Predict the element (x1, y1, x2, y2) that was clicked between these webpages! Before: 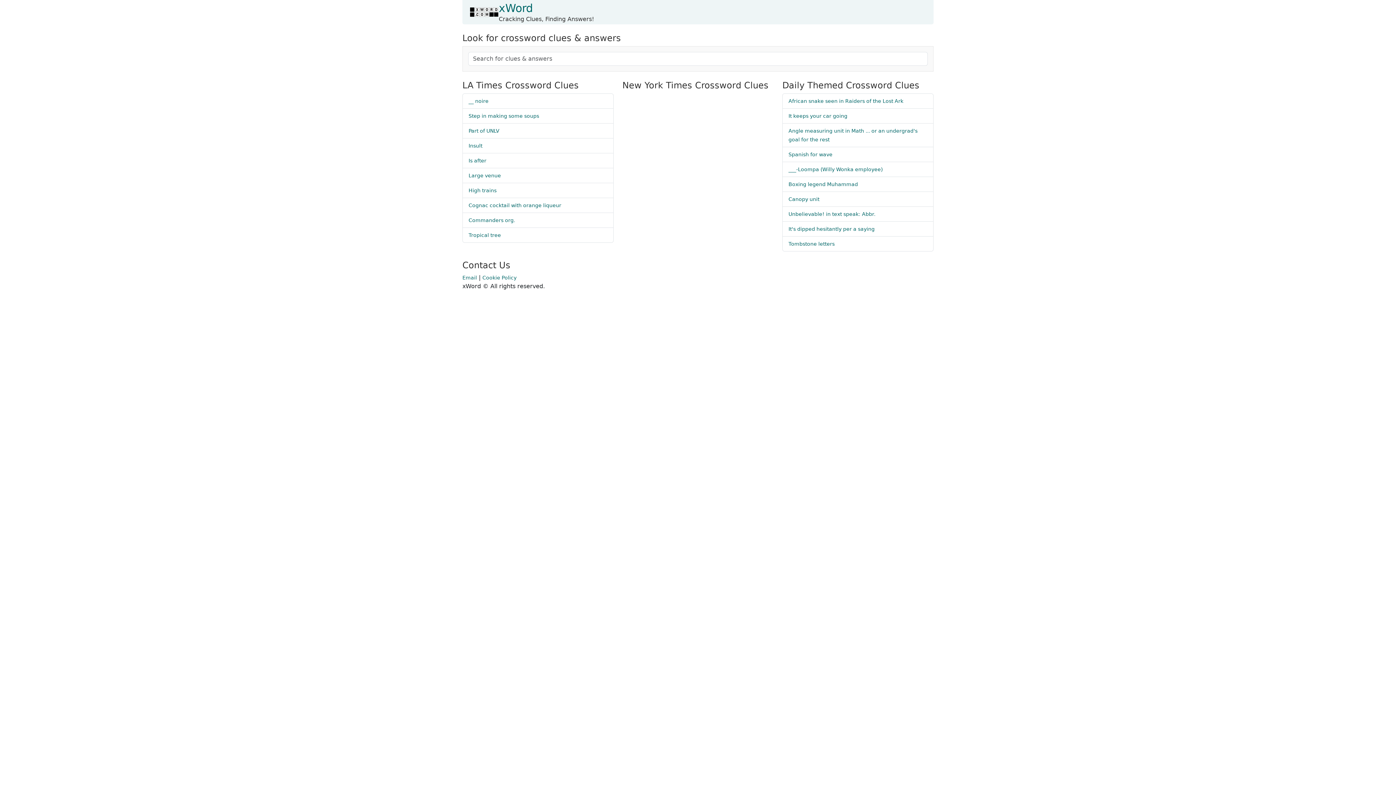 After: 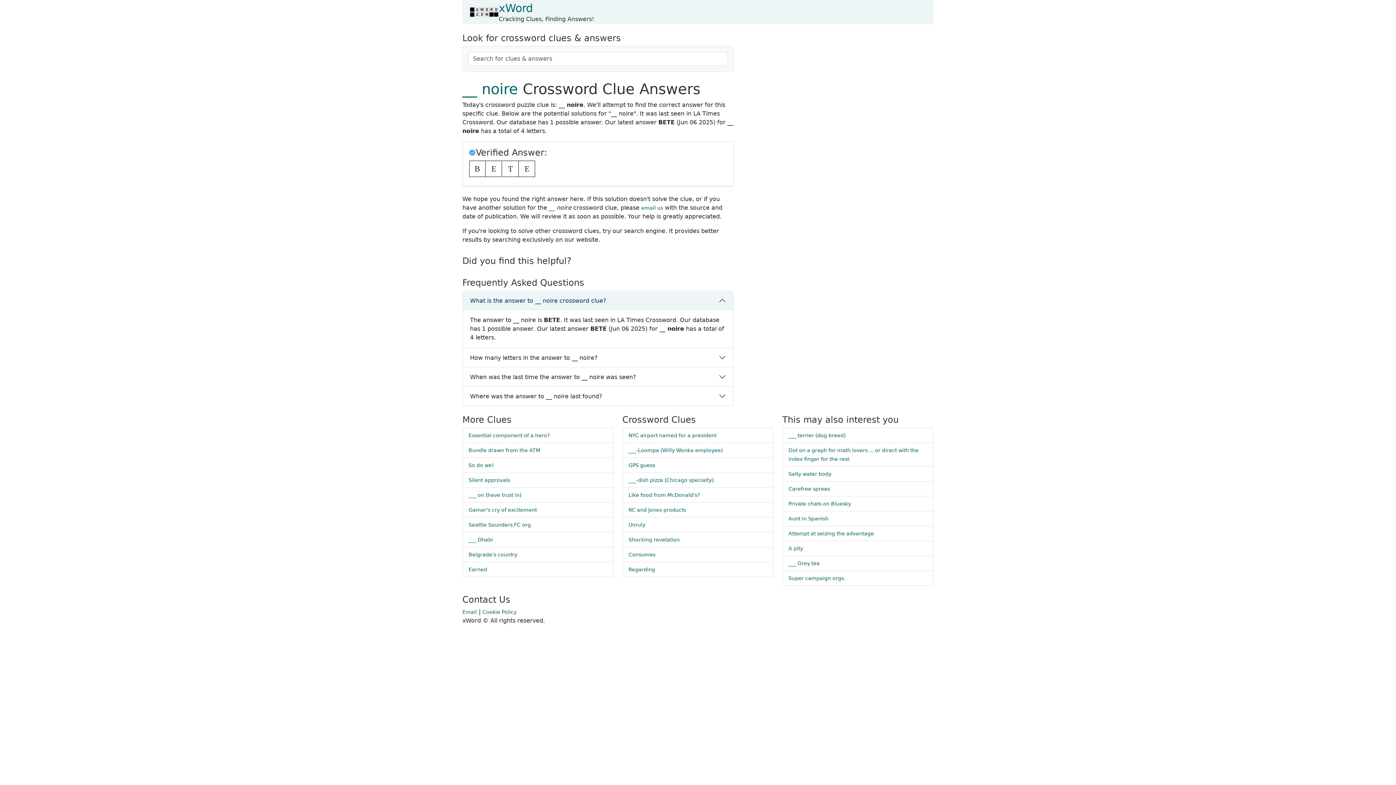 Action: label: __ noire bbox: (468, 98, 488, 104)